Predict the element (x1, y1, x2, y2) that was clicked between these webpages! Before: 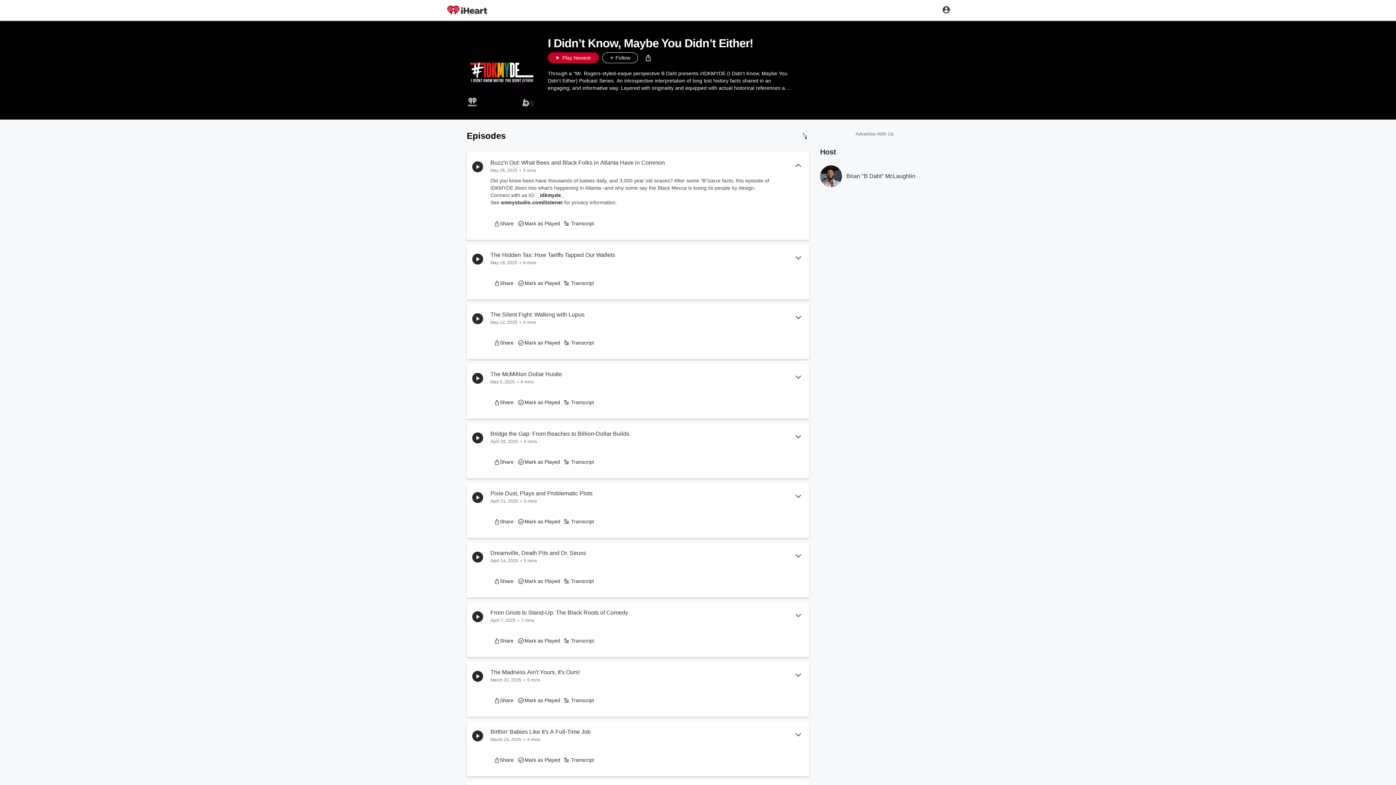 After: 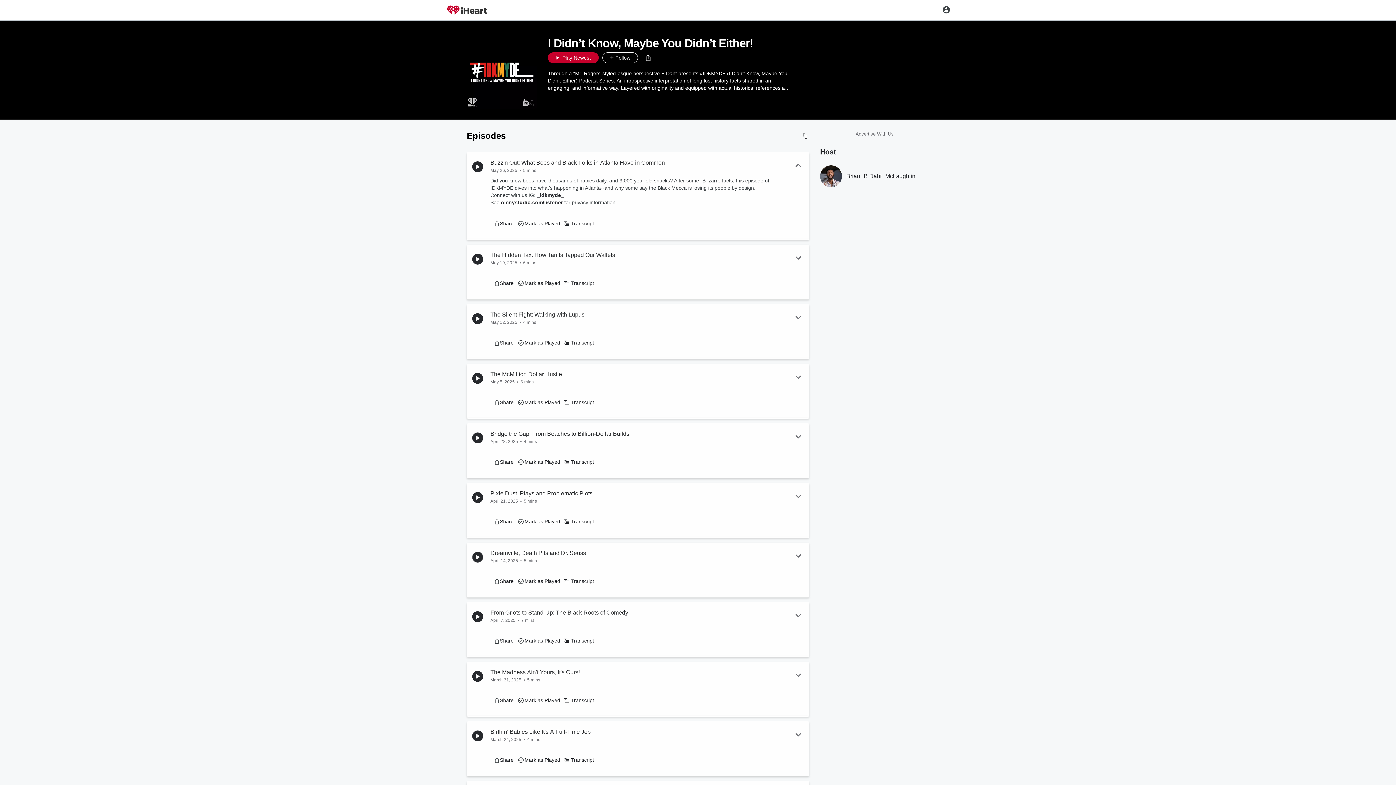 Action: bbox: (472, 552, 483, 562)